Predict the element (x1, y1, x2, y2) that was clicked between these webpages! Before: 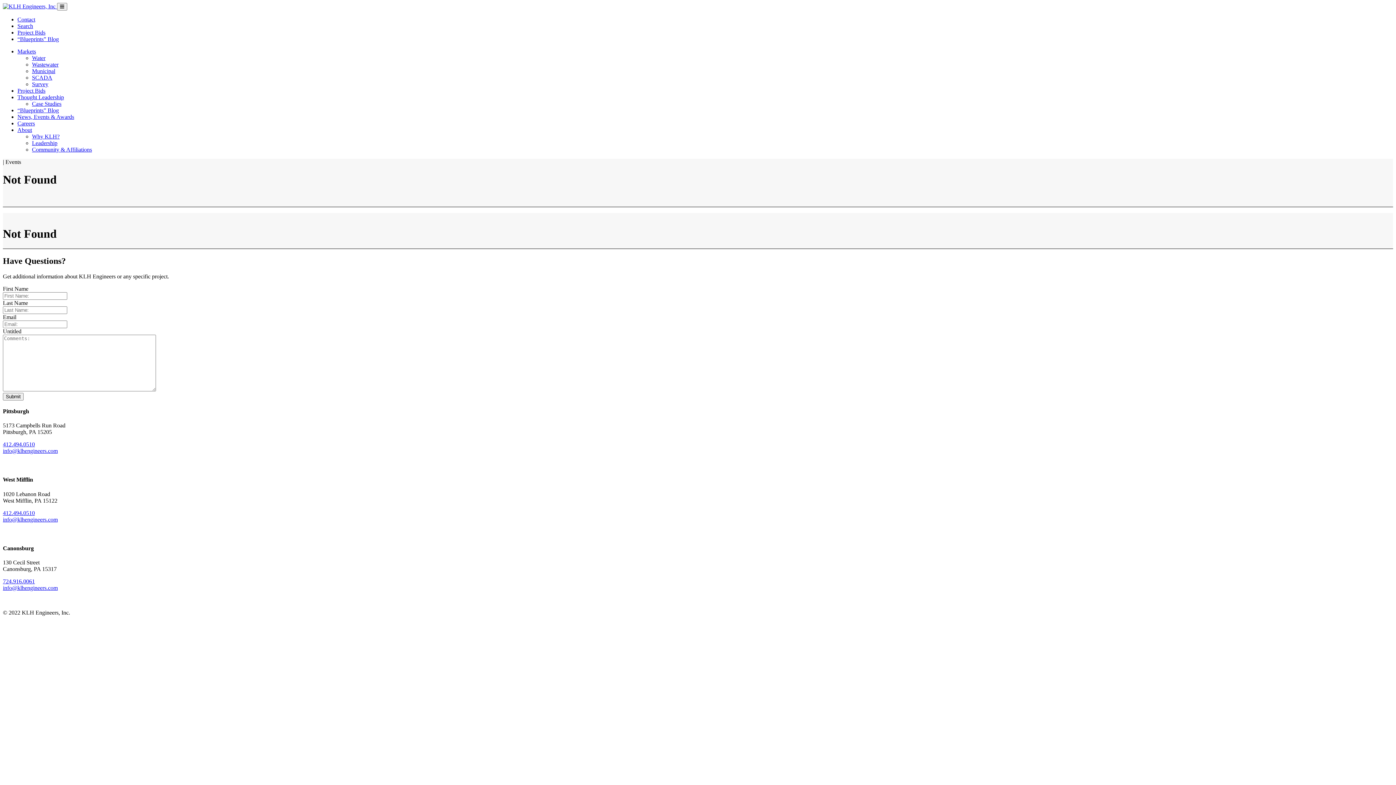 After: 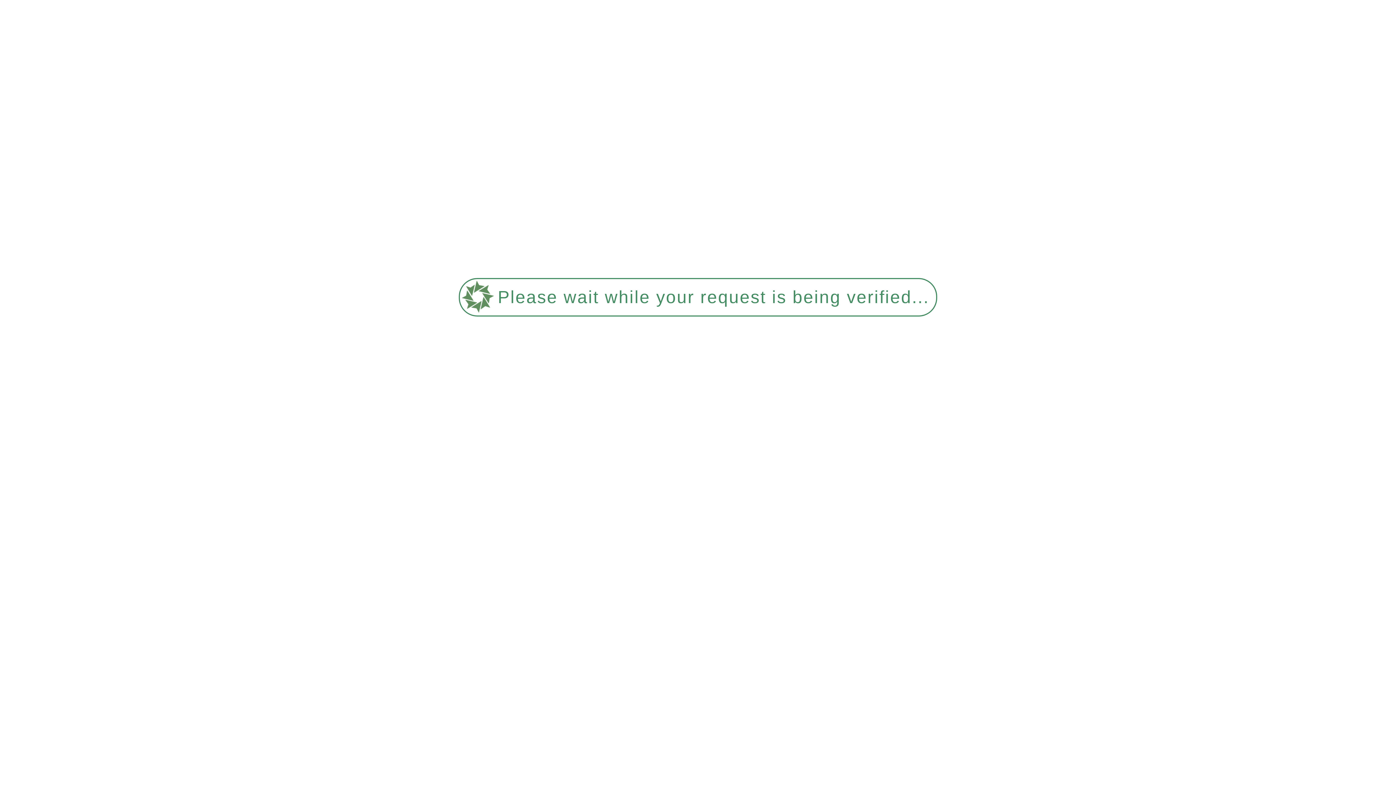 Action: bbox: (2, 392, 23, 400) label: Submit